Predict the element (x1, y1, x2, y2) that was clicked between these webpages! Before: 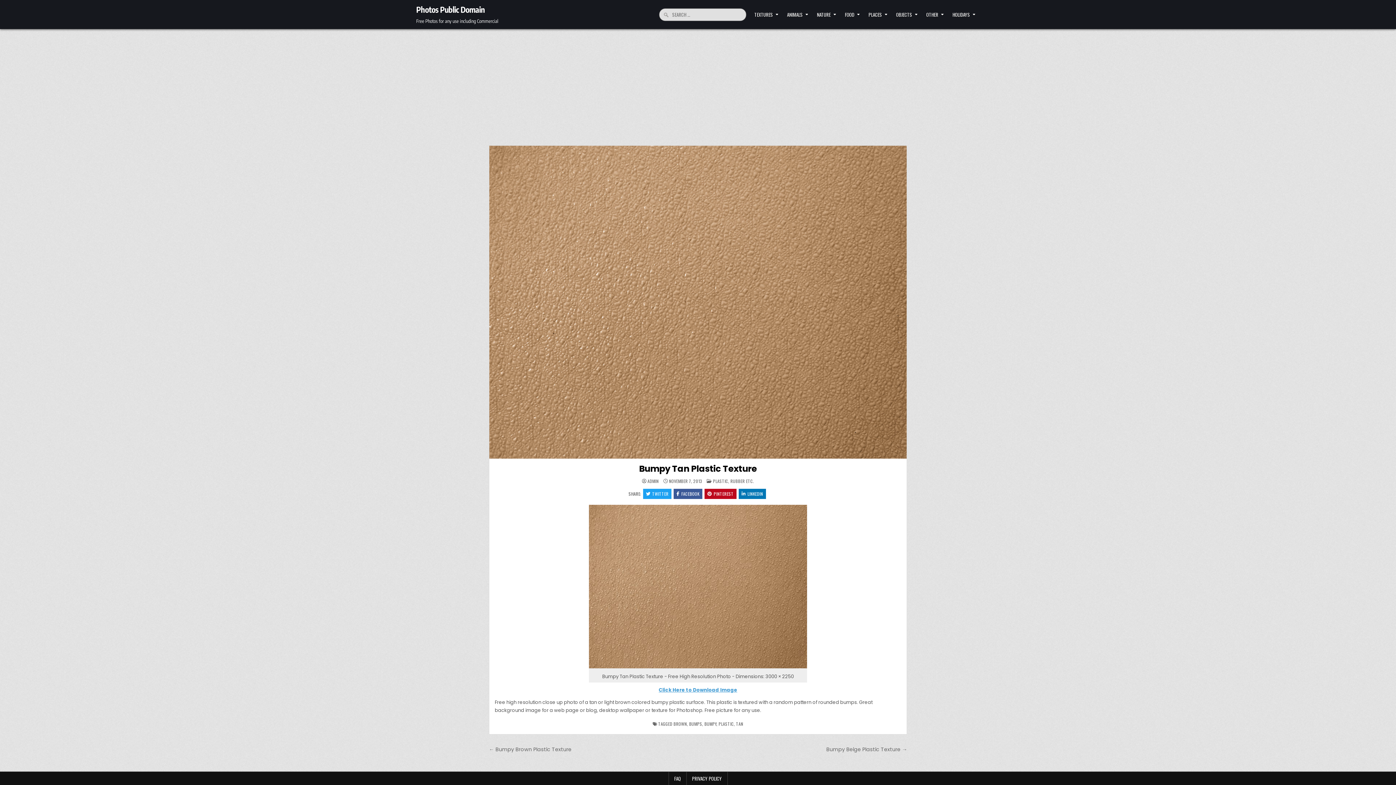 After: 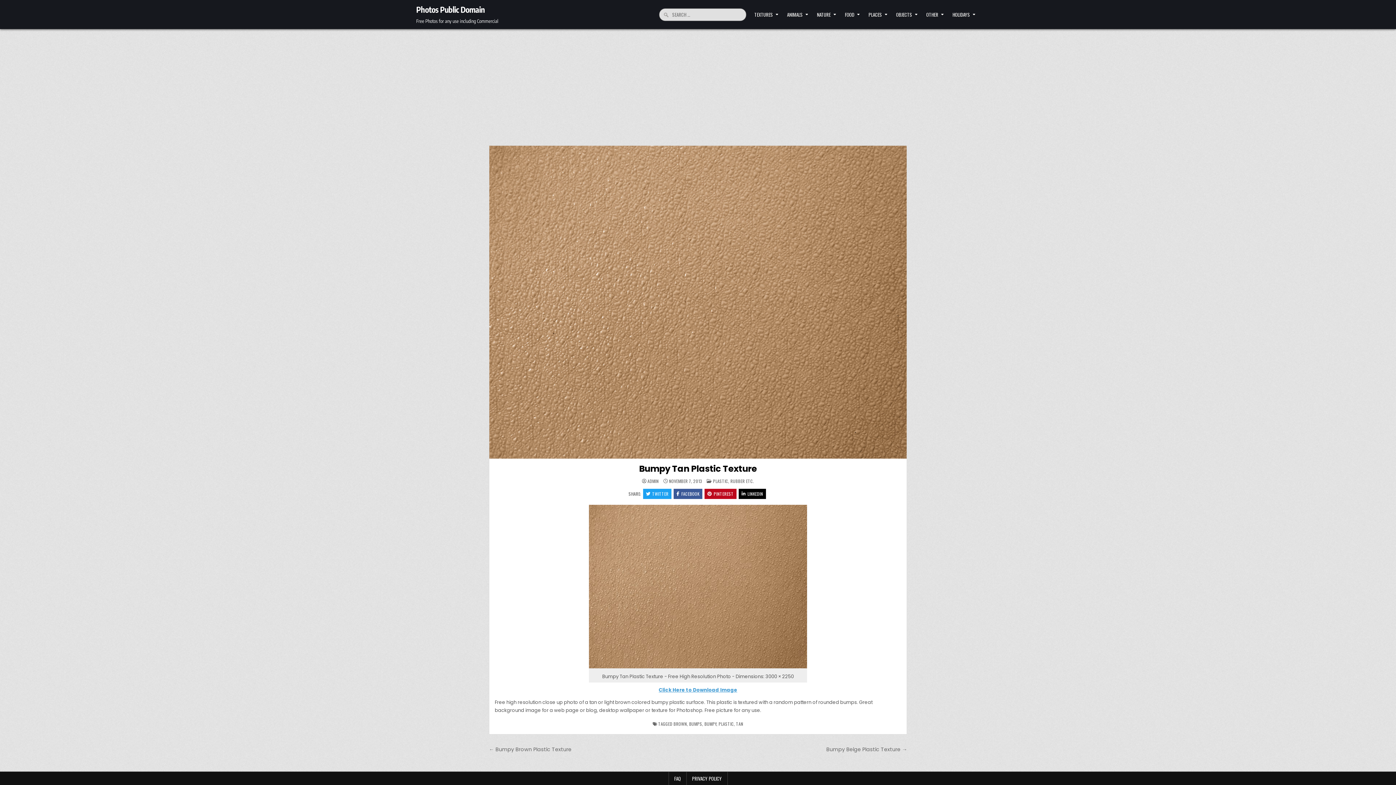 Action: bbox: (738, 489, 766, 499) label: LINKEDIN